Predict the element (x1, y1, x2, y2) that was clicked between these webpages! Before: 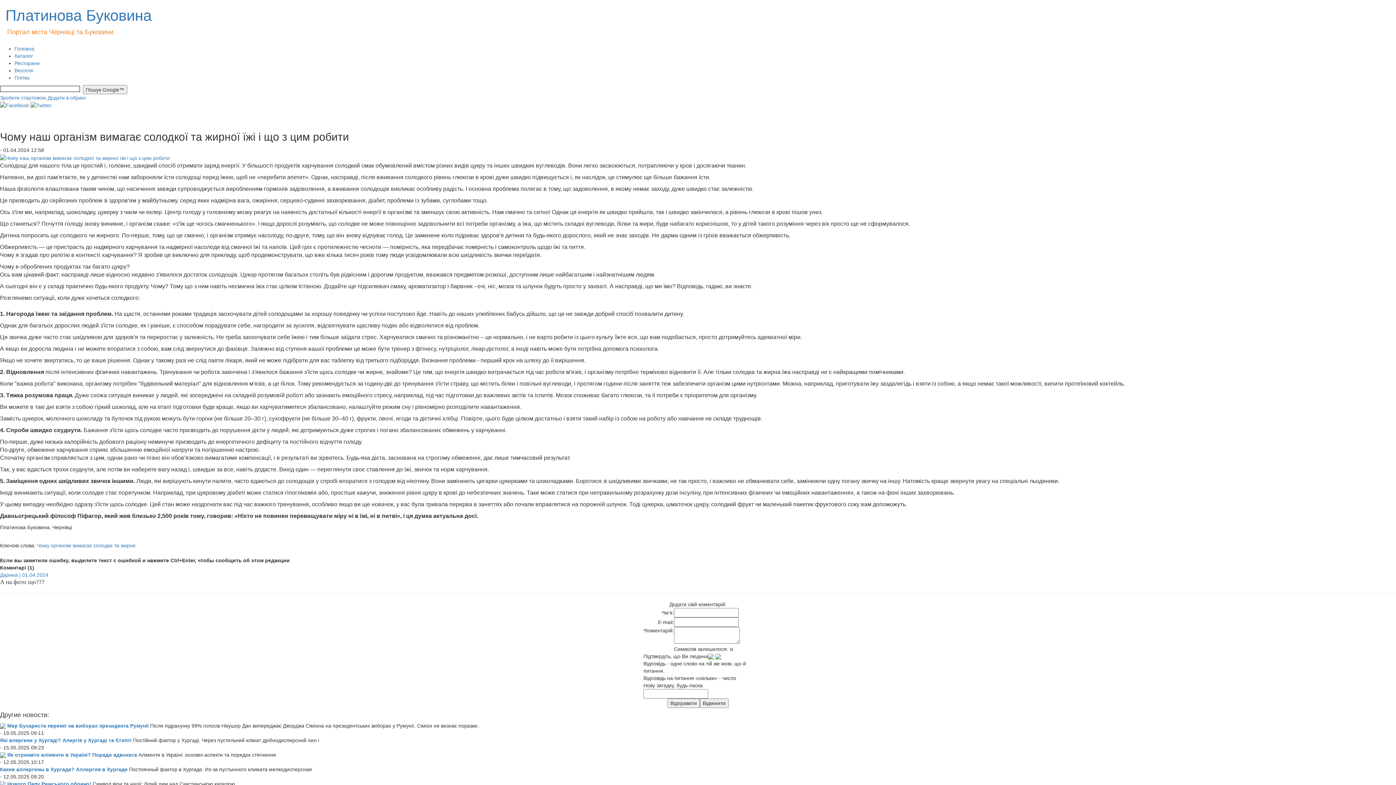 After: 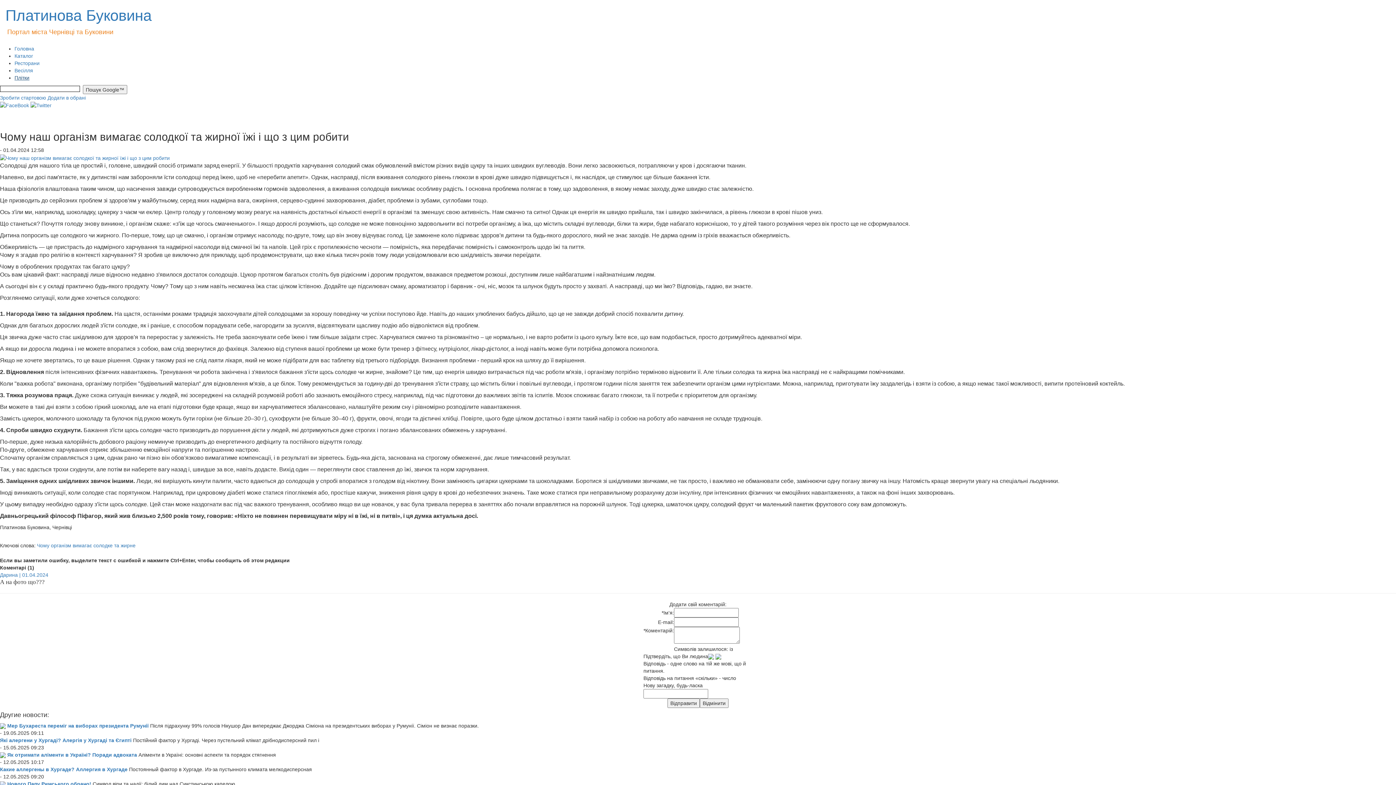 Action: label: Плітки bbox: (14, 74, 29, 80)